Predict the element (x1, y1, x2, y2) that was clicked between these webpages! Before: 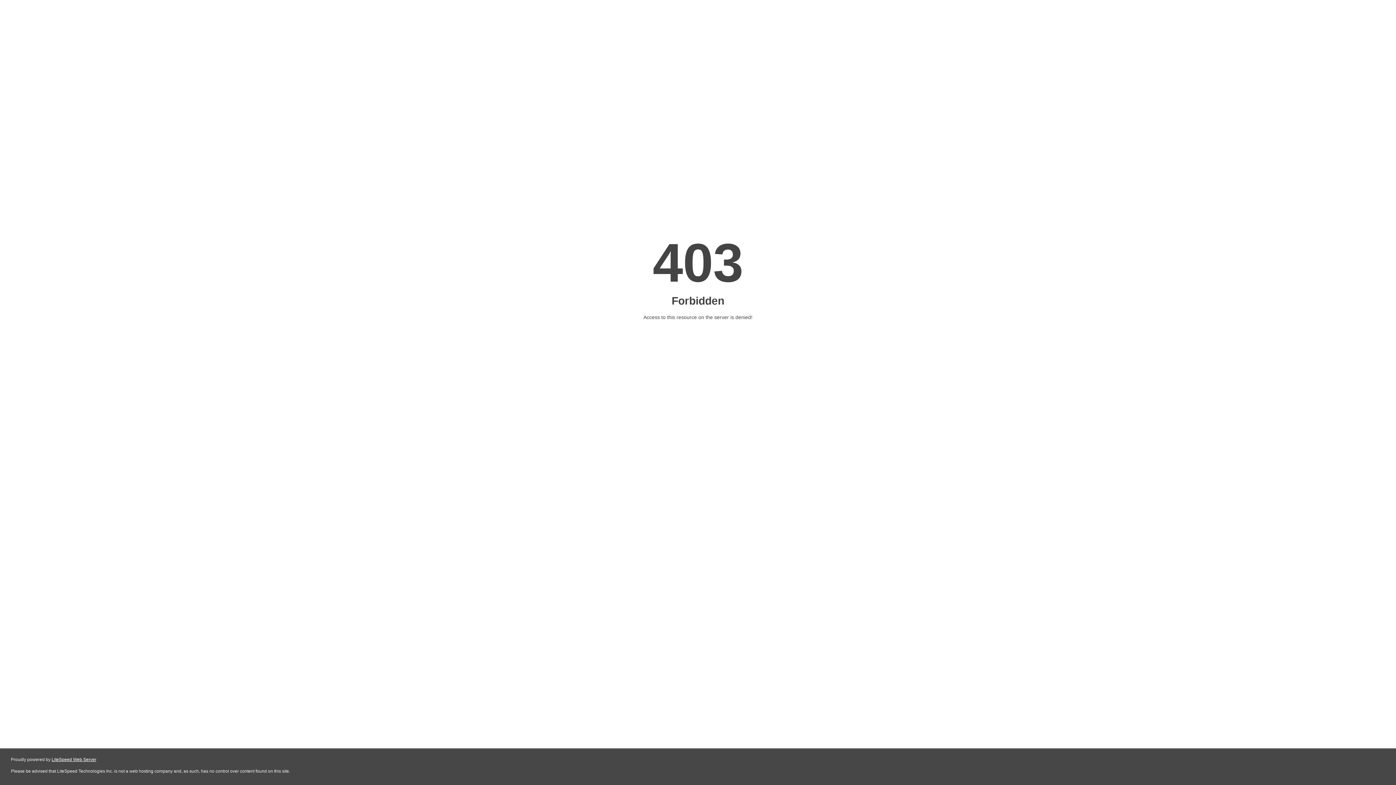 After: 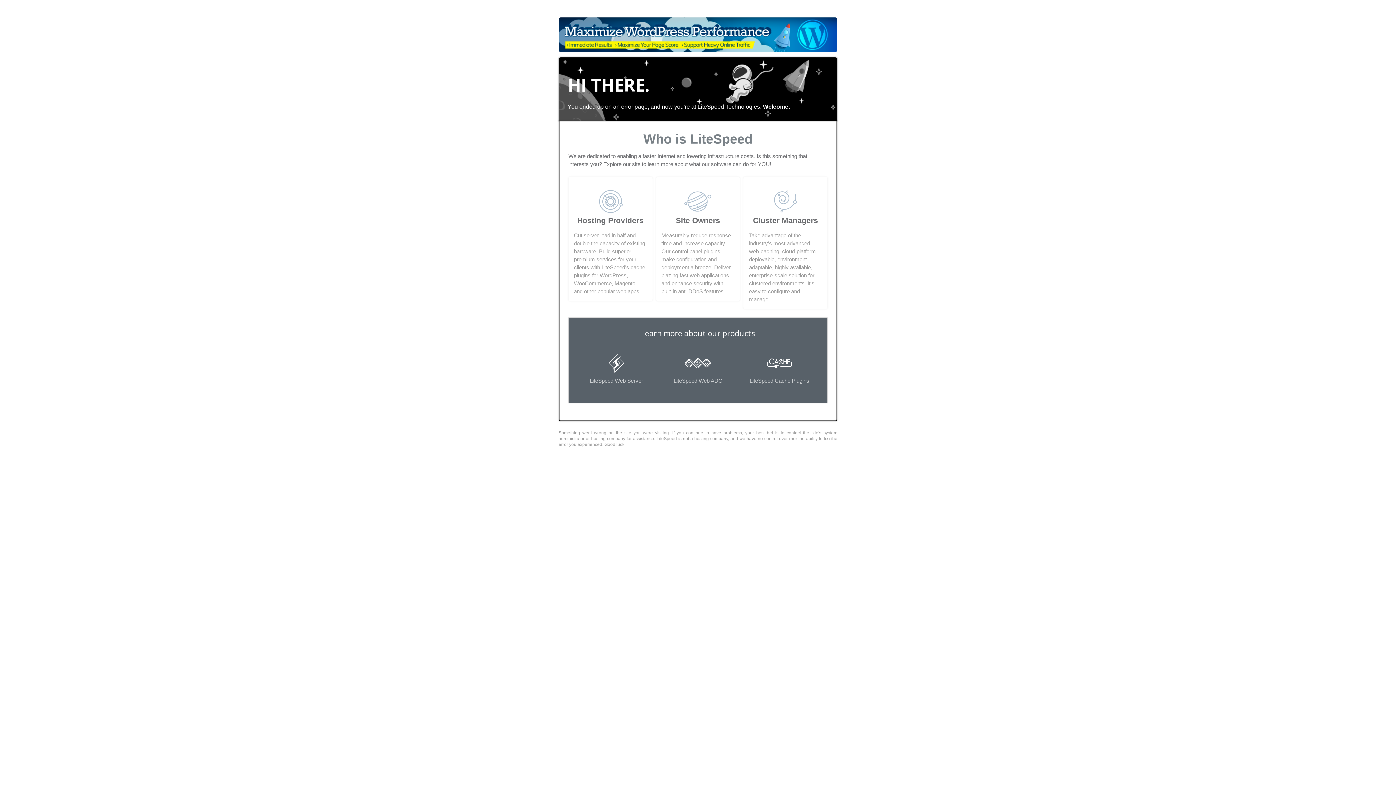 Action: bbox: (51, 757, 96, 762) label: LiteSpeed Web Server